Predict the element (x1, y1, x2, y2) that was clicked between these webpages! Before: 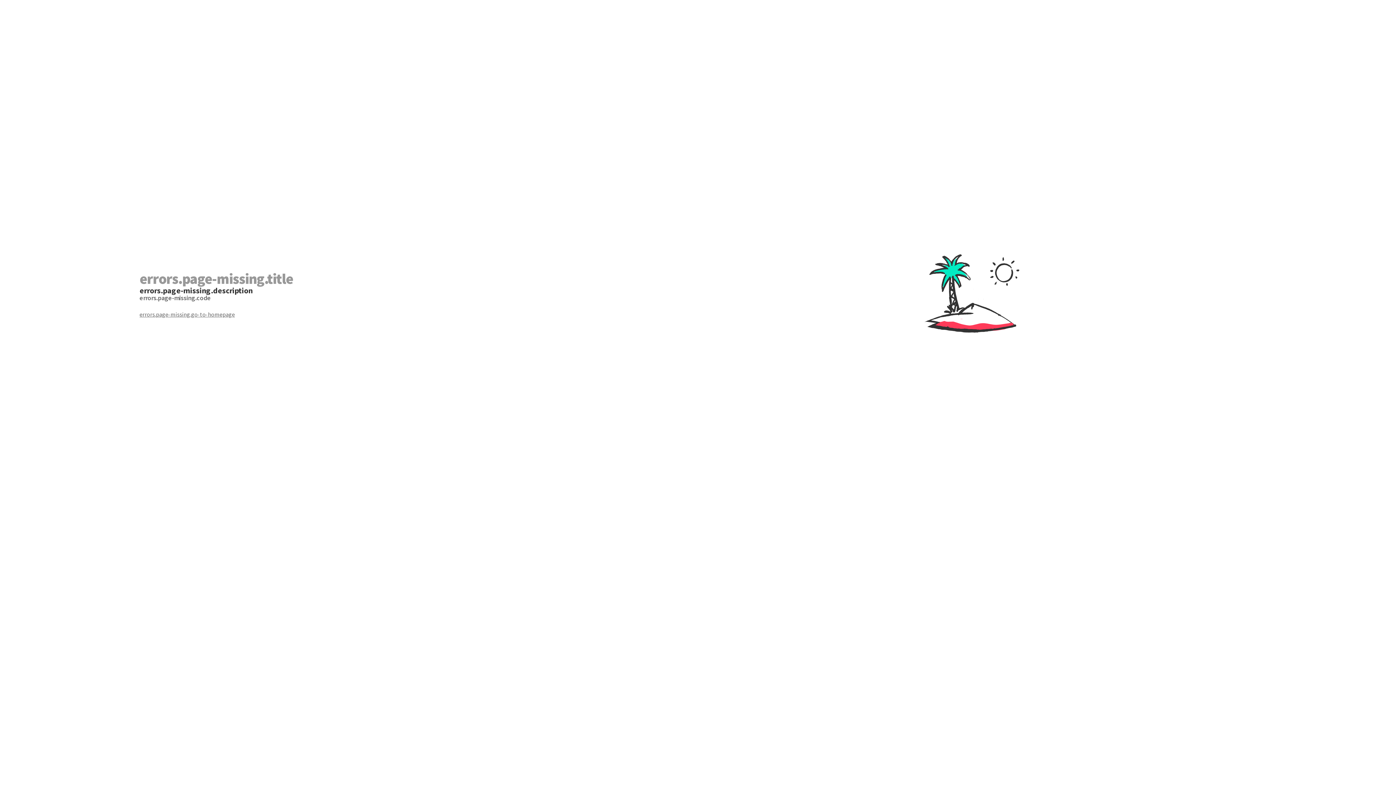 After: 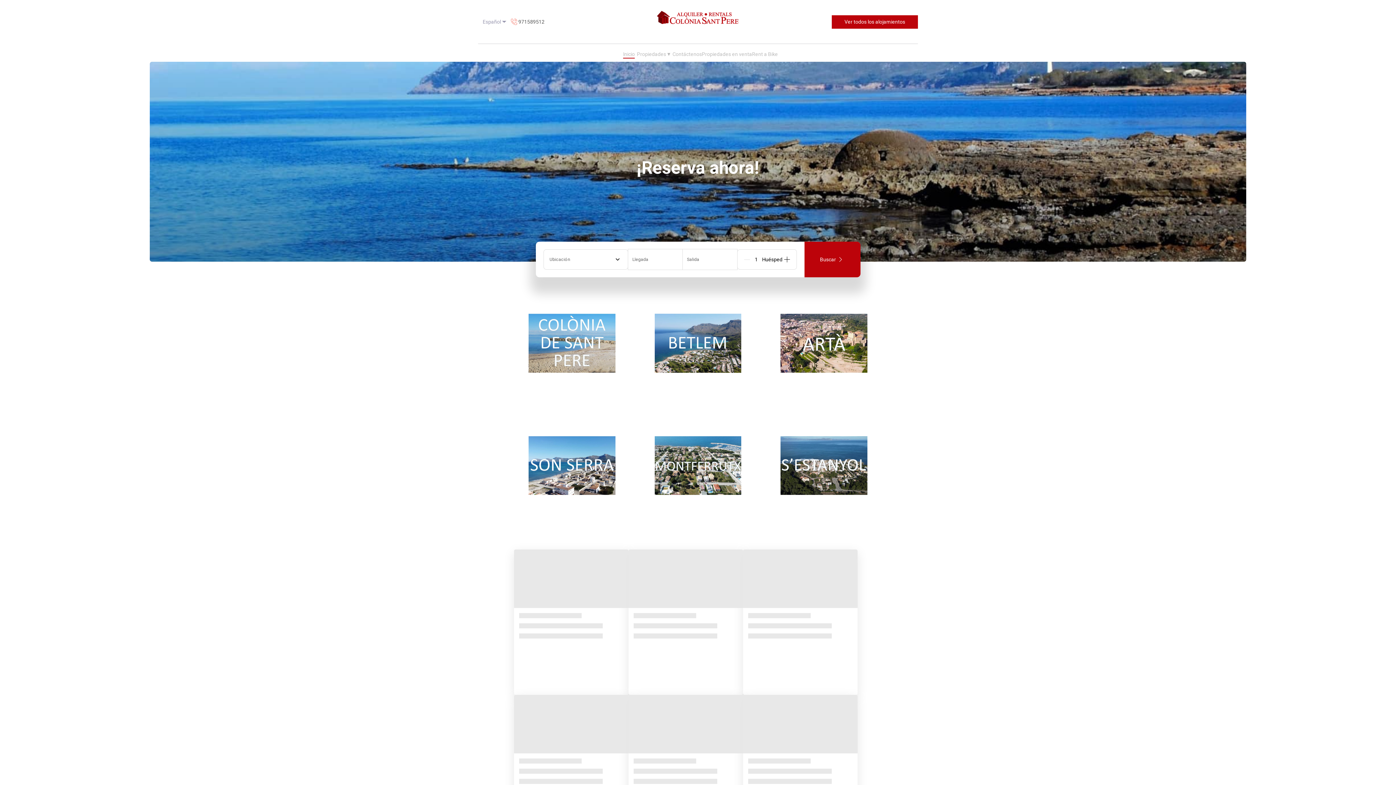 Action: label: errors.page-missing.go-to-homepage bbox: (139, 310, 698, 318)